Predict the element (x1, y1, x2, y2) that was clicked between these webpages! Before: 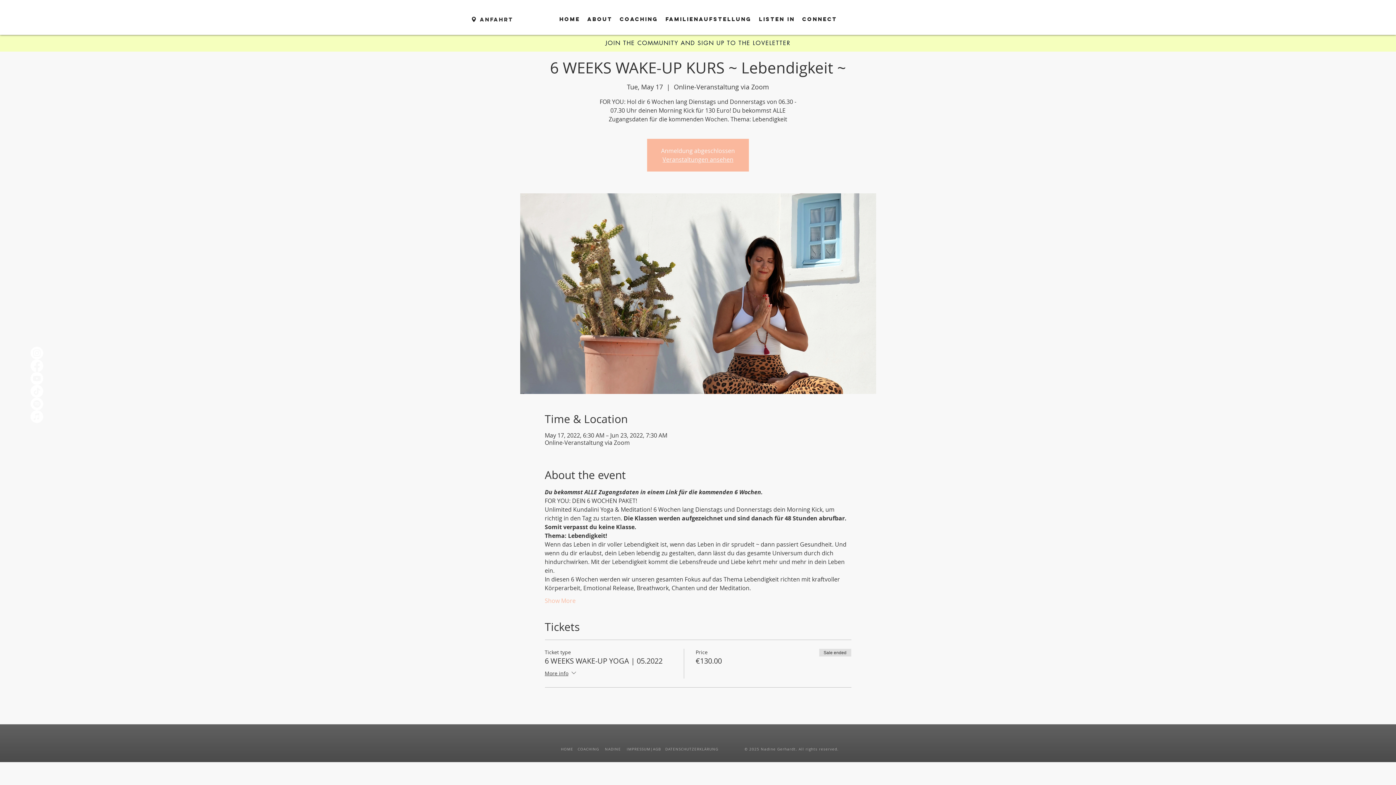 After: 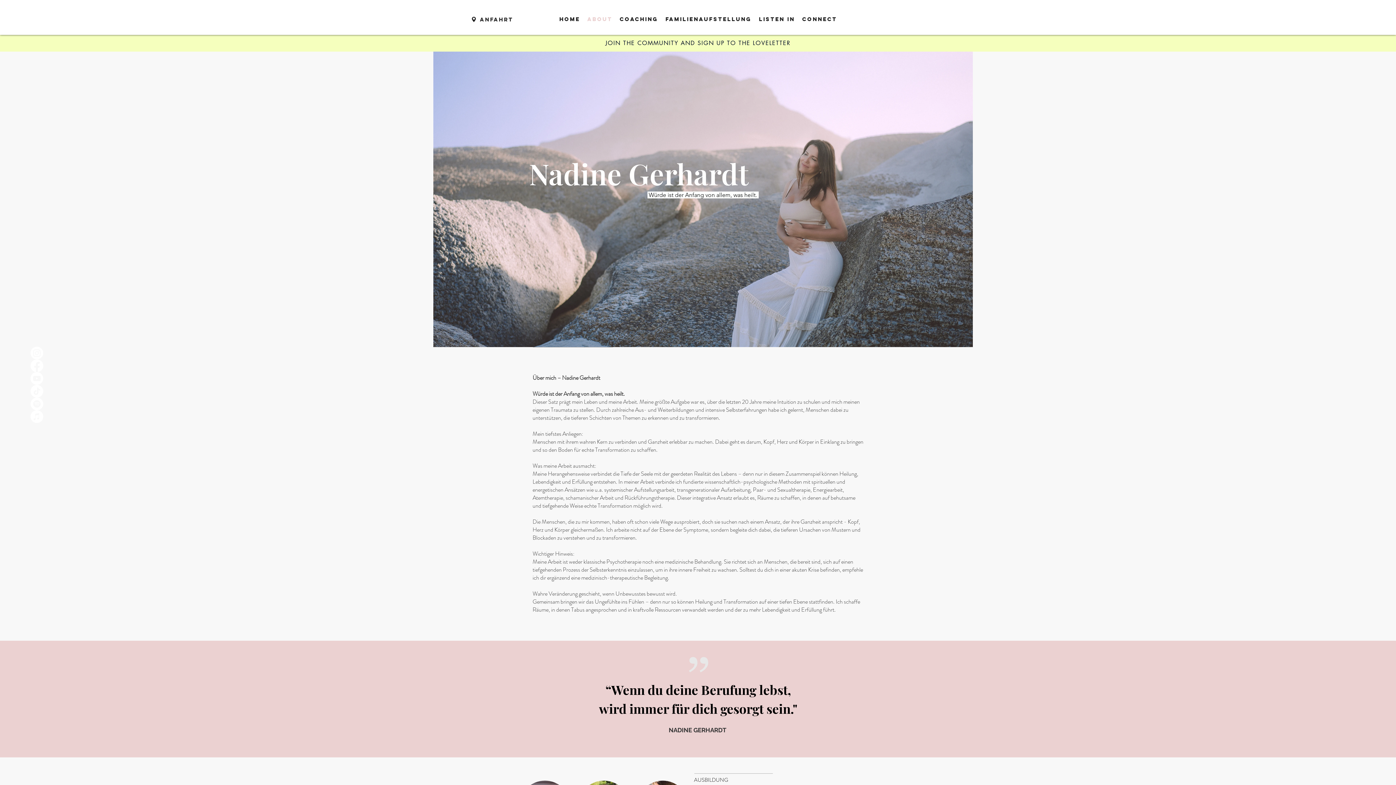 Action: label: NADINE  bbox: (605, 747, 622, 751)